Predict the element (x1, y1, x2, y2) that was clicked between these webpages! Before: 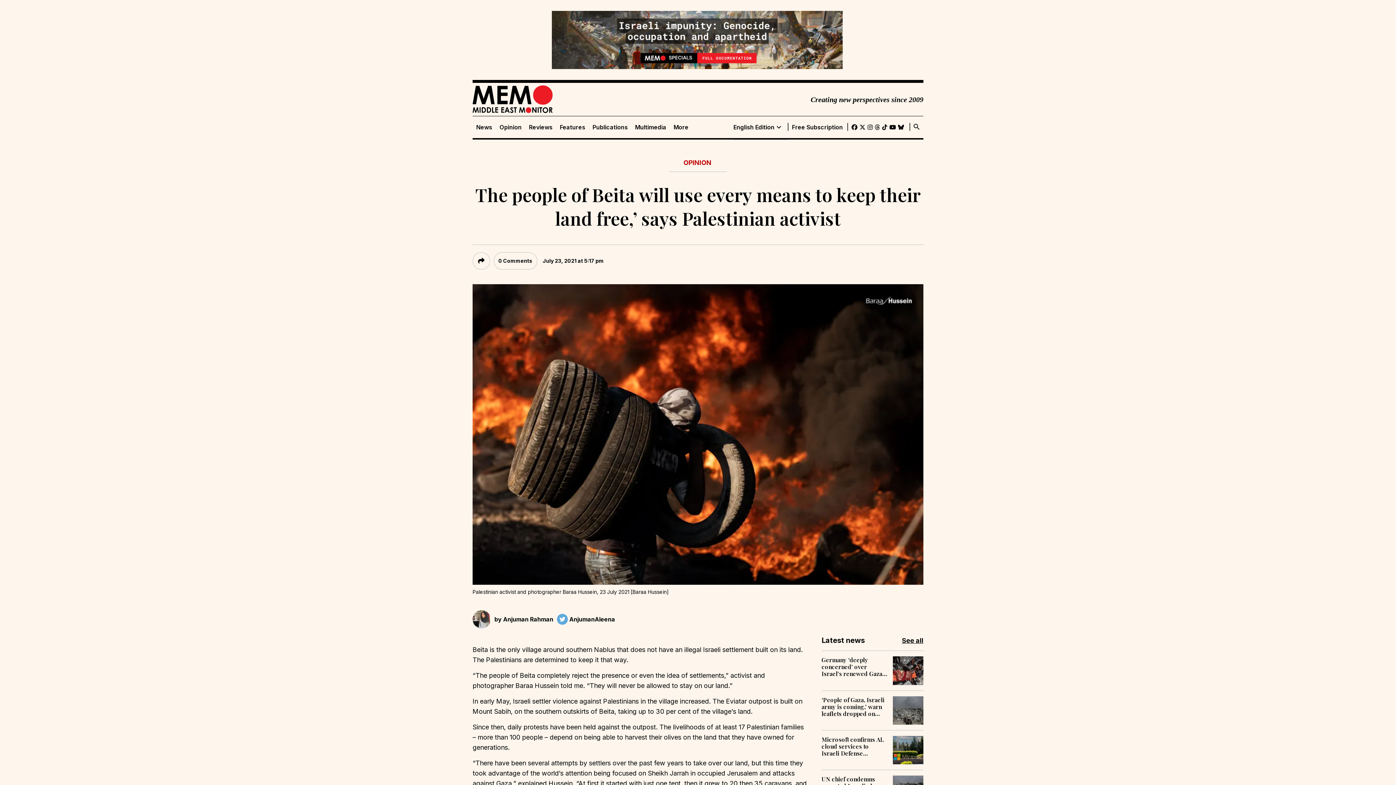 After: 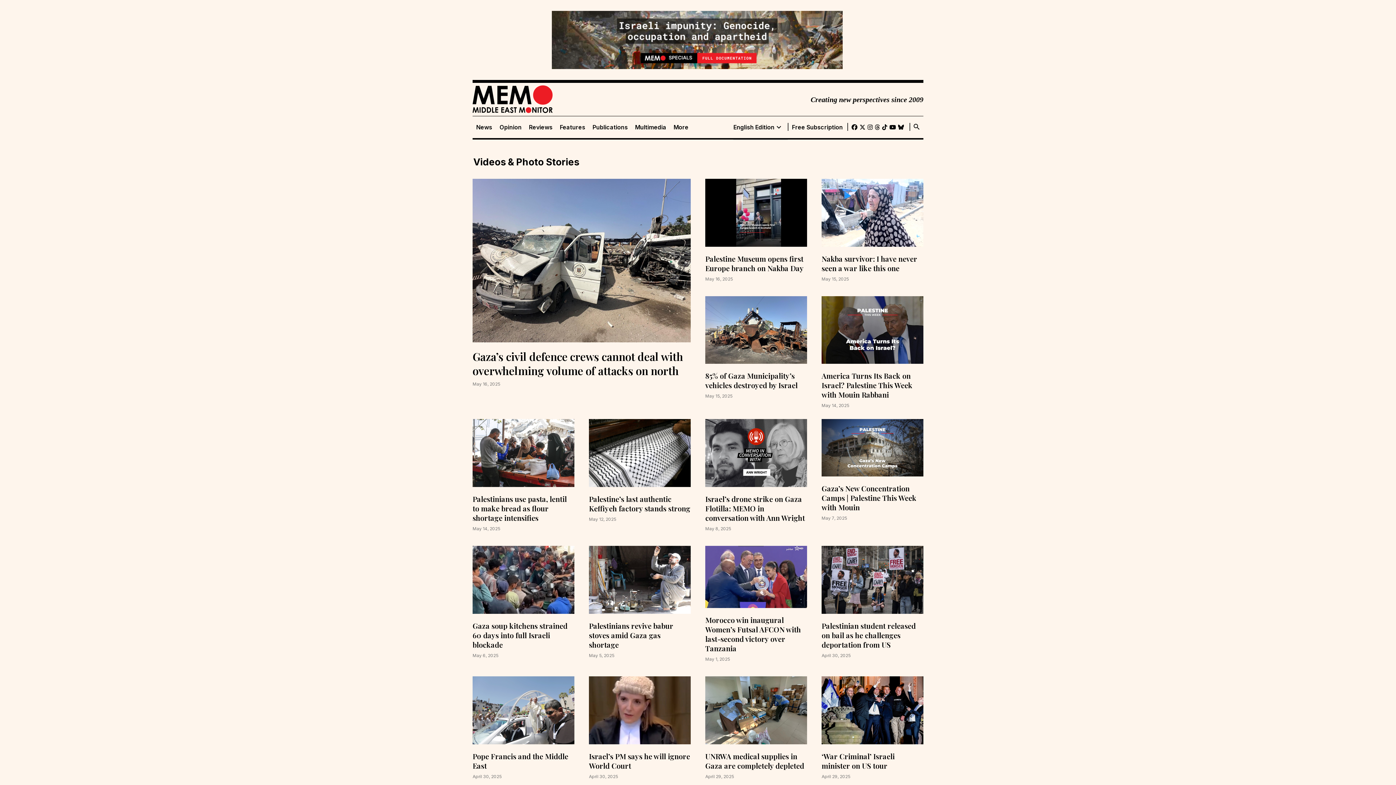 Action: bbox: (631, 123, 670, 130) label: Multimedia